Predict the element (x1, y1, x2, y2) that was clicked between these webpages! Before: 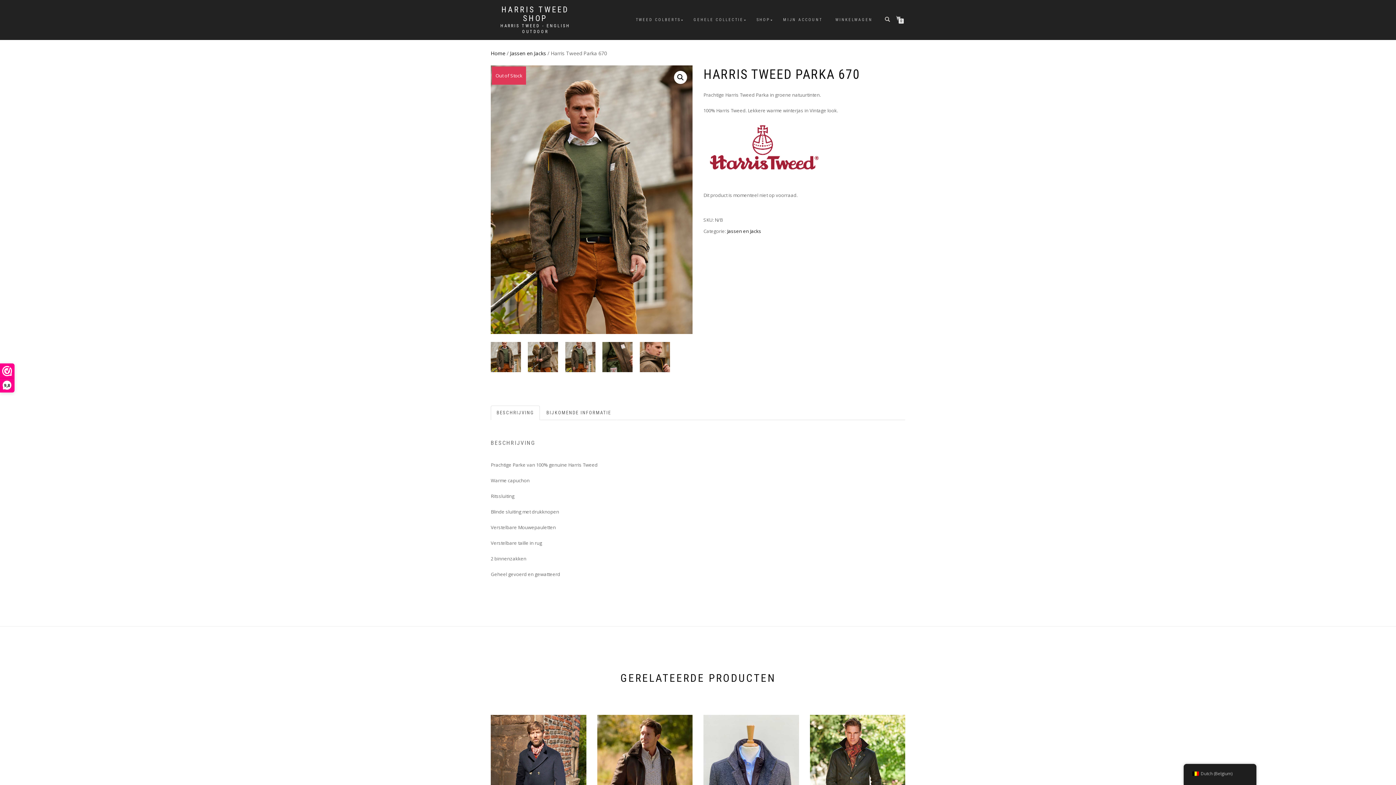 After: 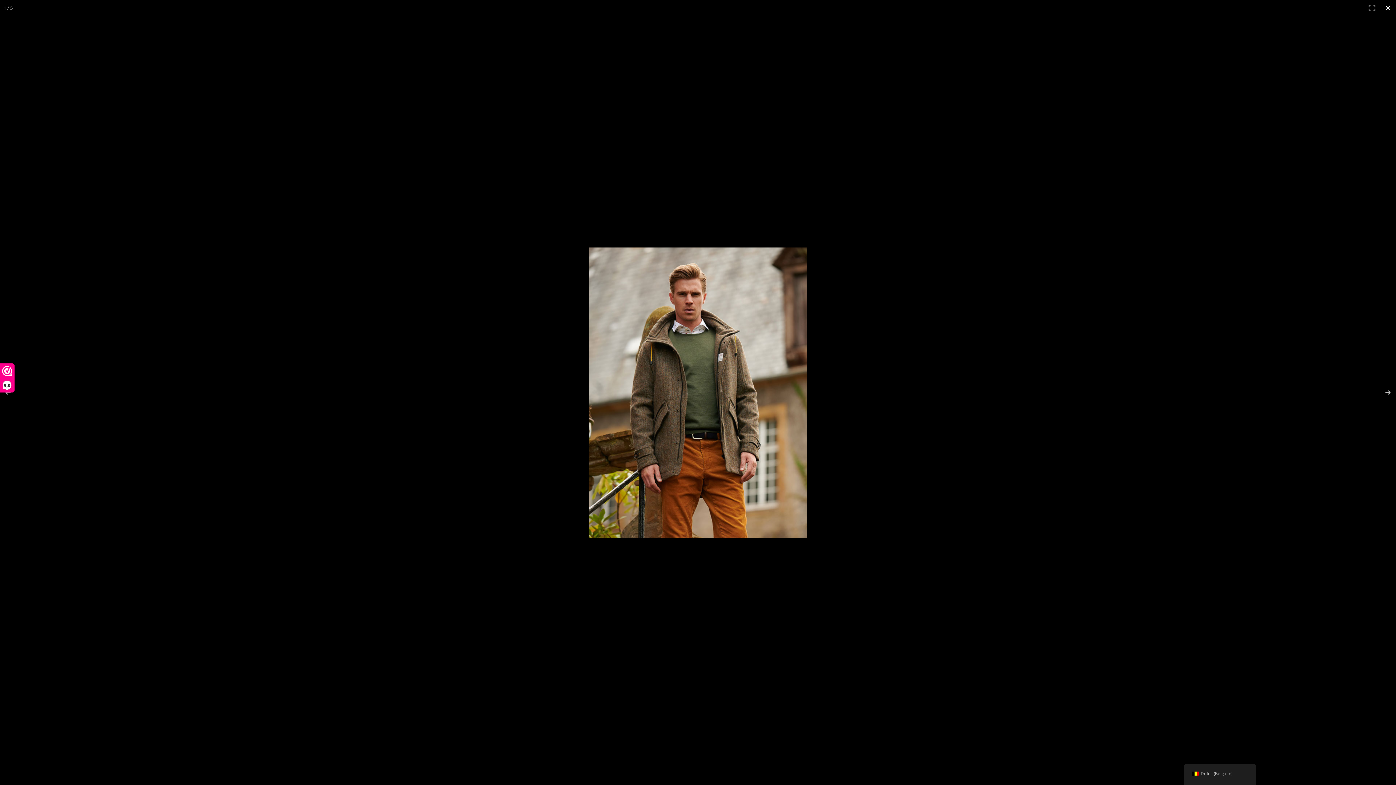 Action: label: View full-screen image gallery bbox: (674, 71, 687, 84)